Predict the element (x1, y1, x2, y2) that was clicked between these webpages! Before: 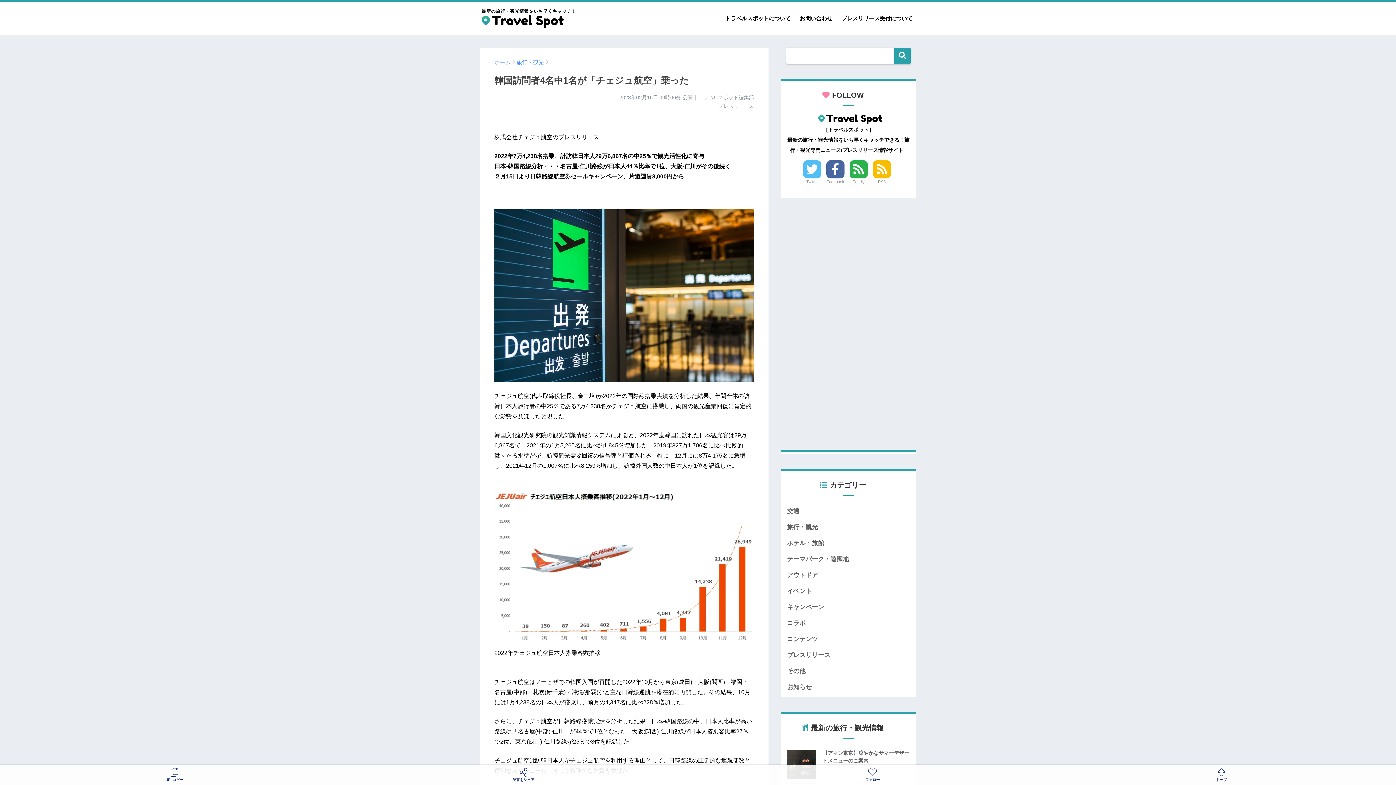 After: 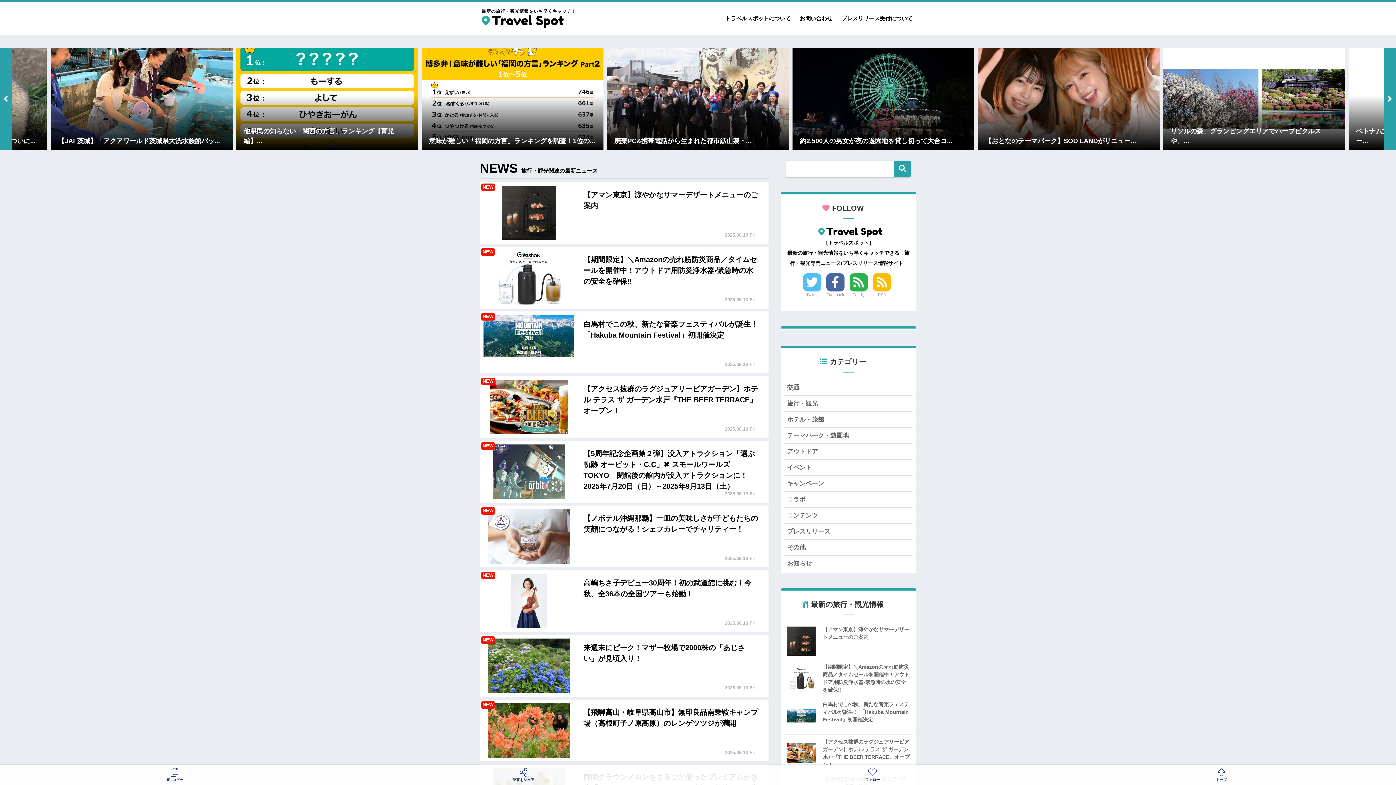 Action: bbox: (481, 15, 576, 28)